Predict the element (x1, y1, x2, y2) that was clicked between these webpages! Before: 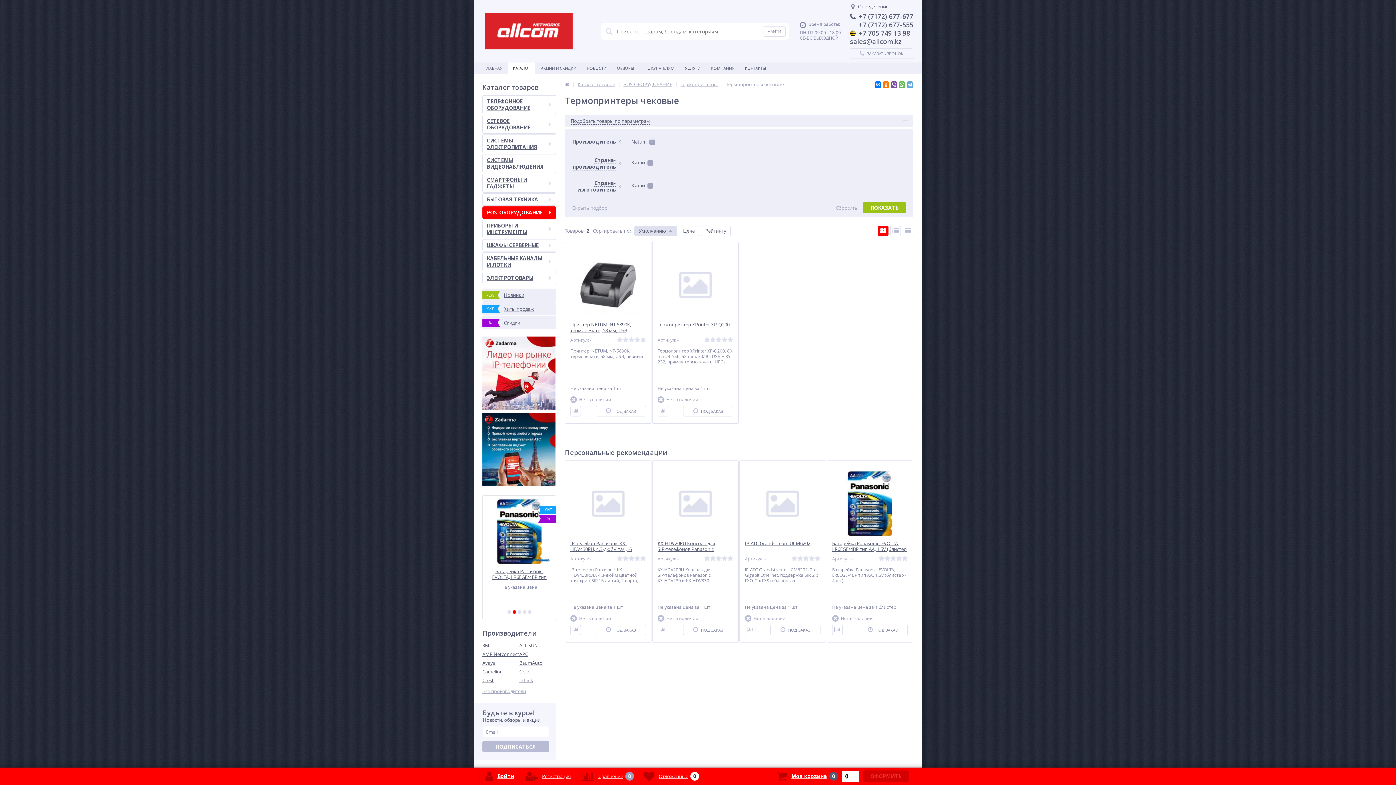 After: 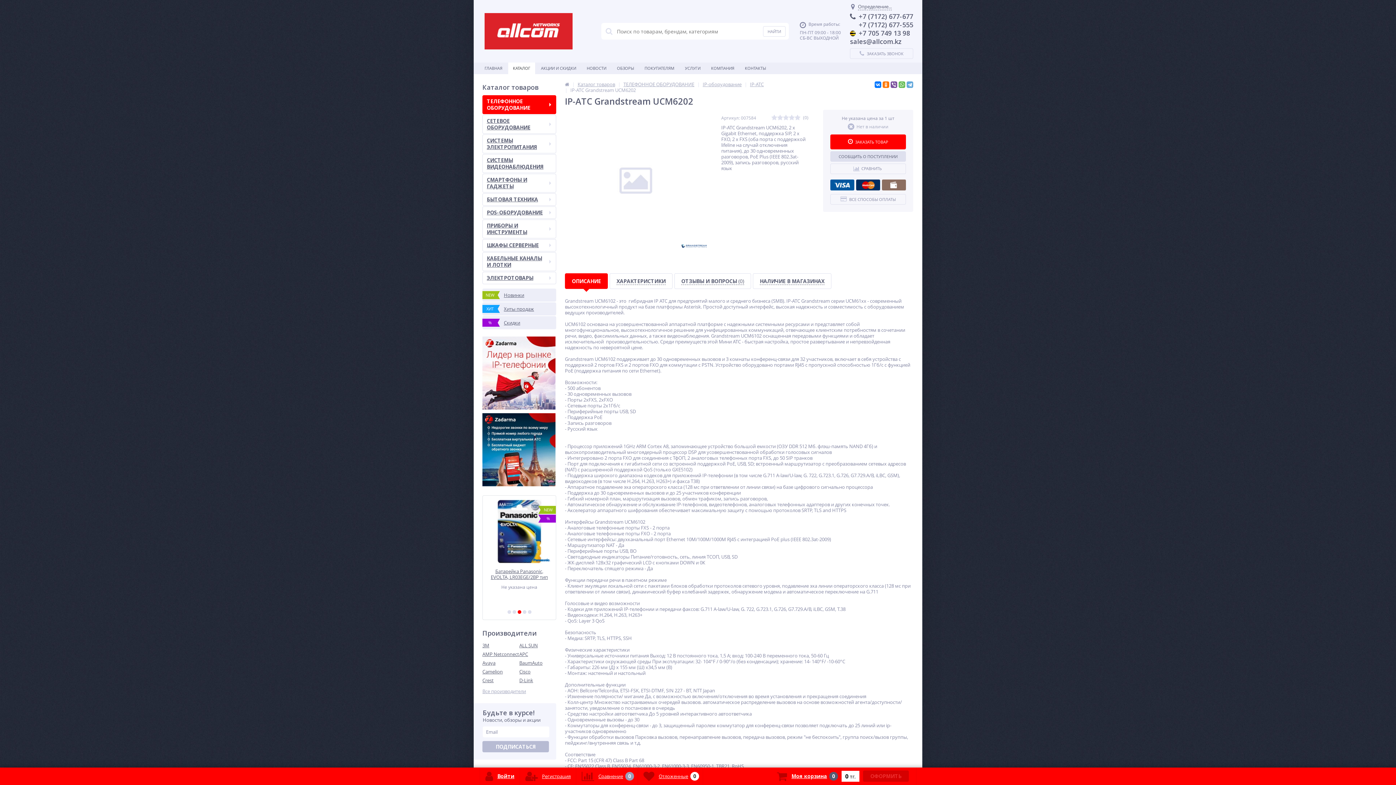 Action: bbox: (745, 471, 820, 536)